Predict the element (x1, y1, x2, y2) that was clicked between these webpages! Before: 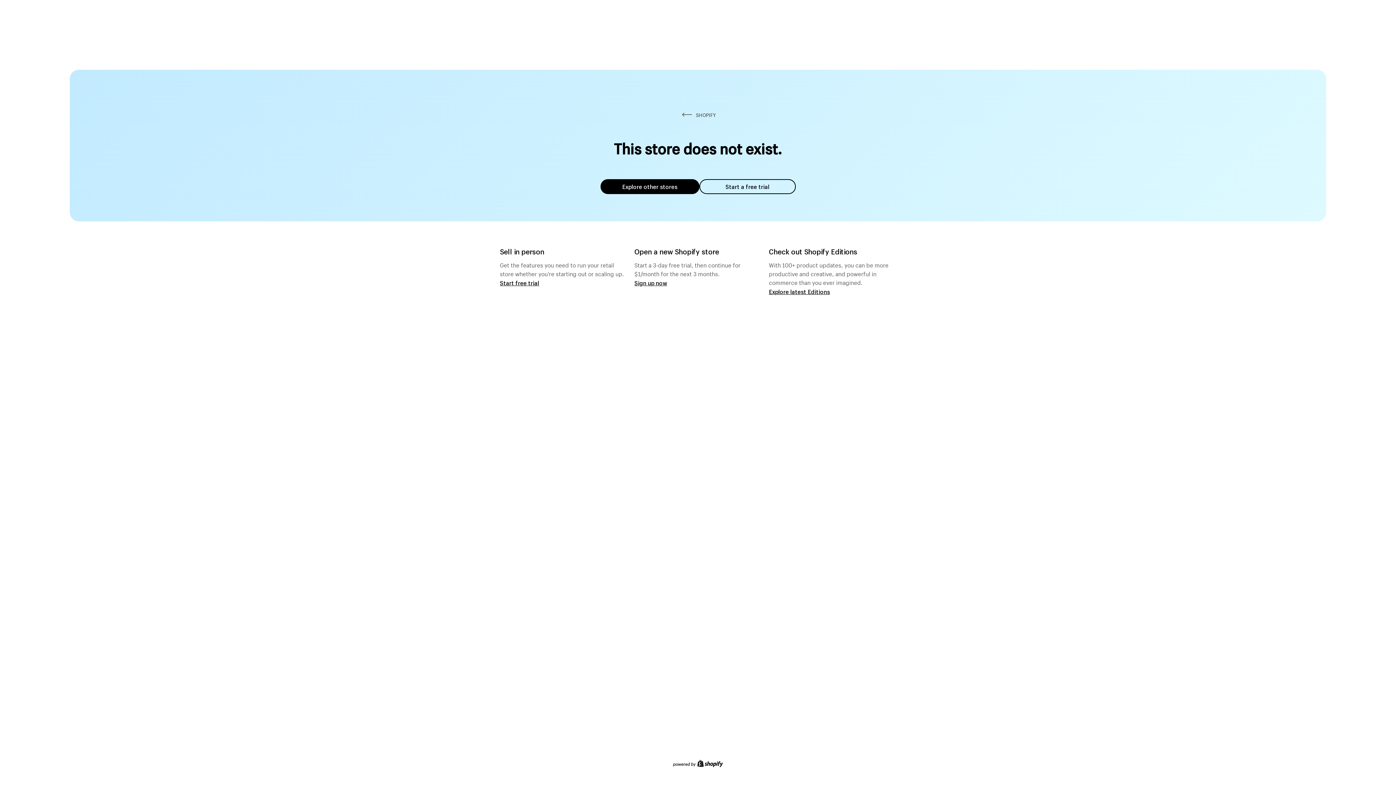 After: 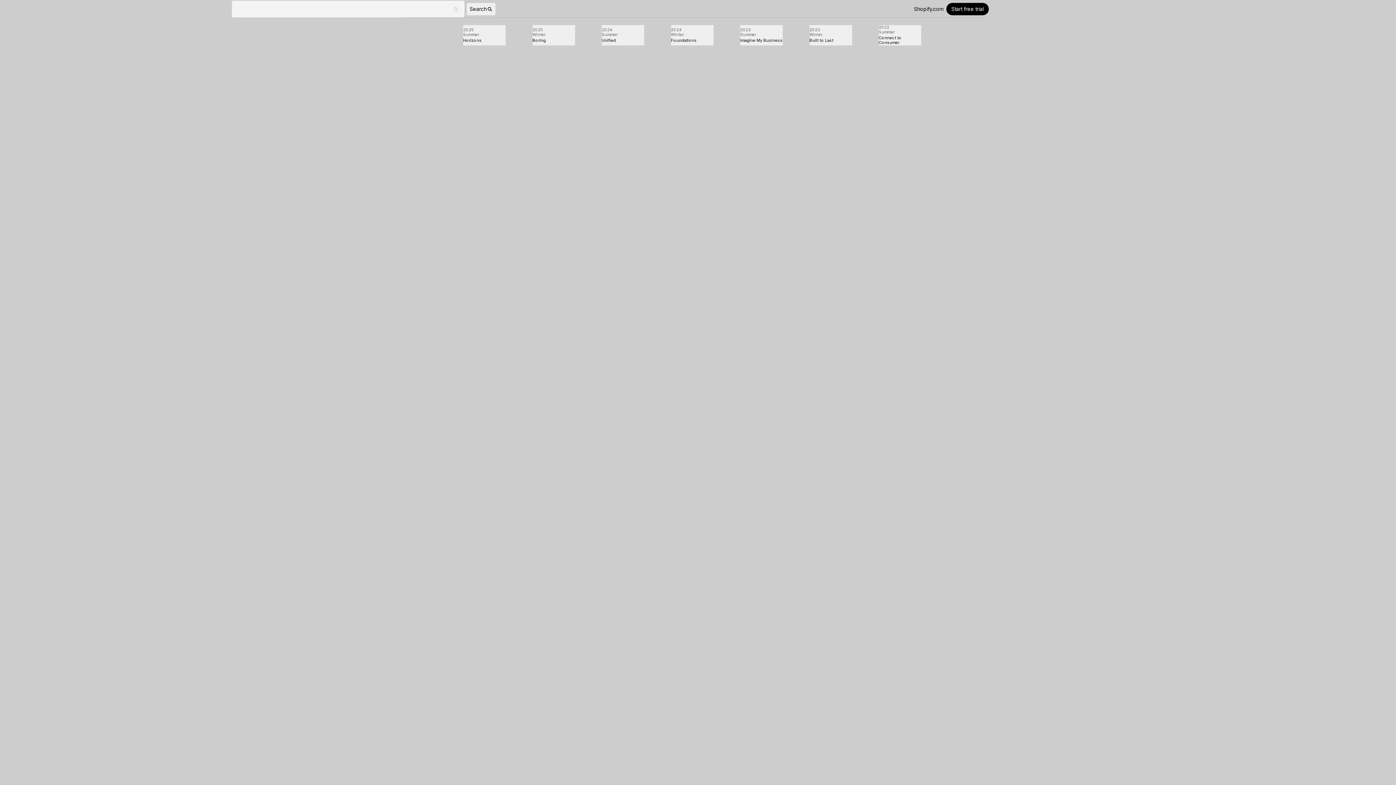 Action: bbox: (769, 287, 830, 295) label: Explore latest Editions